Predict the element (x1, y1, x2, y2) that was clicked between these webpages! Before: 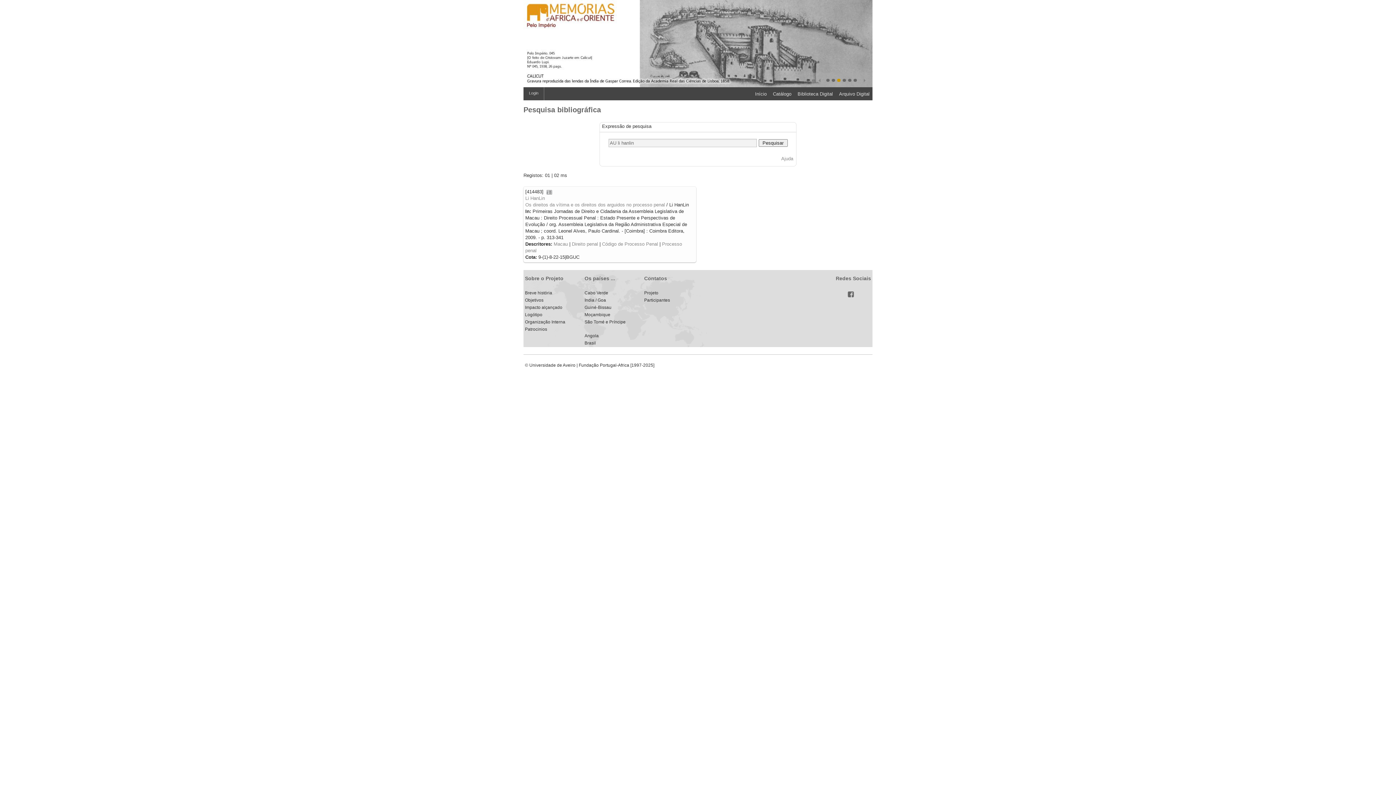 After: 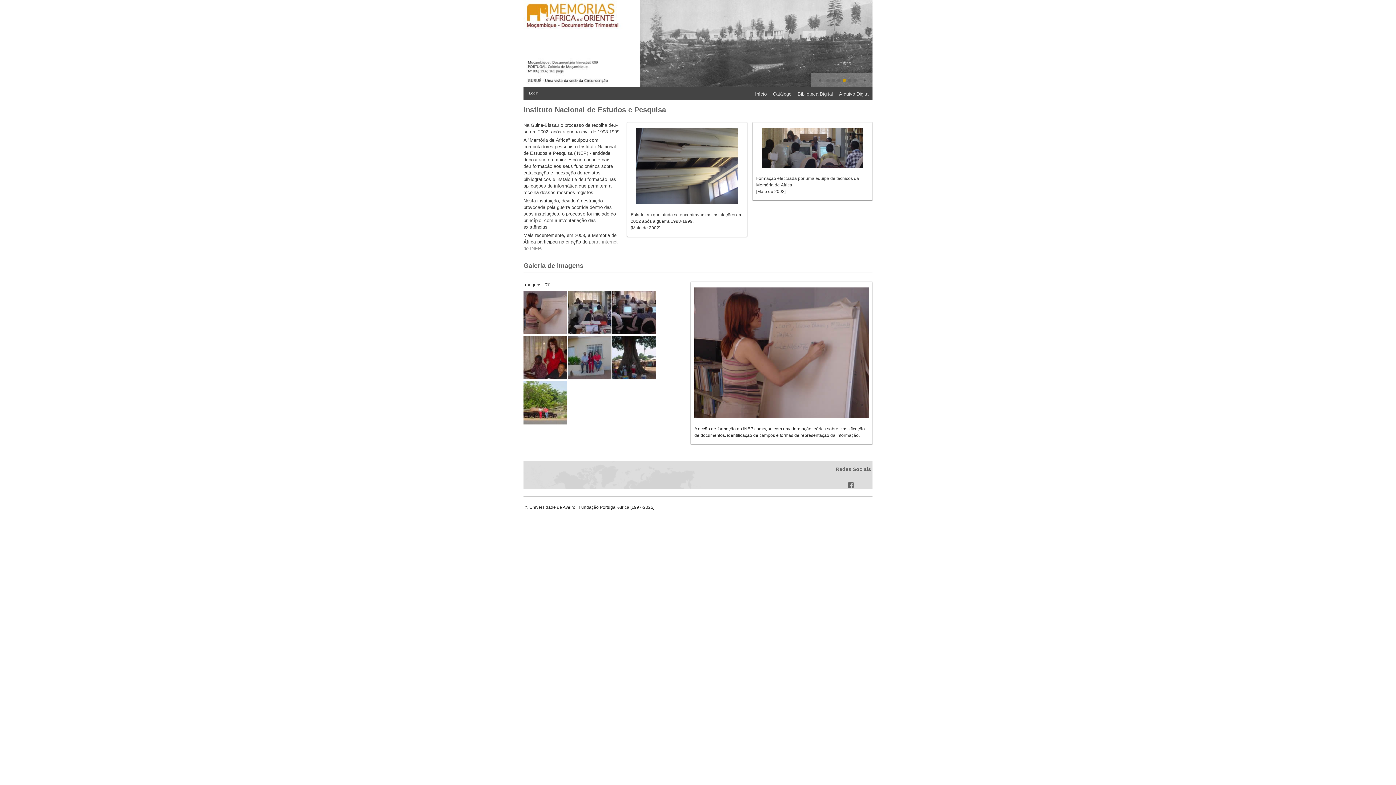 Action: label: Guiné-Bissau bbox: (584, 305, 611, 310)